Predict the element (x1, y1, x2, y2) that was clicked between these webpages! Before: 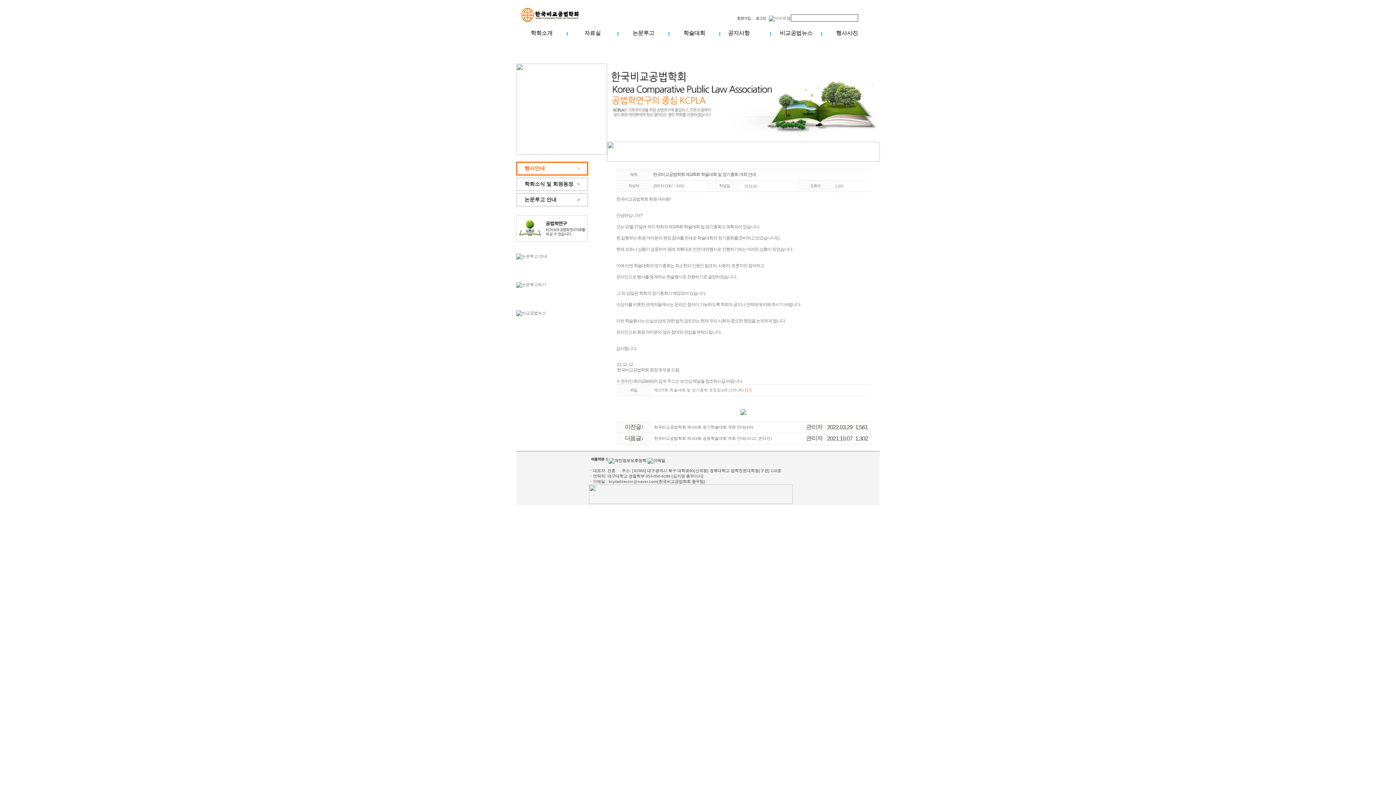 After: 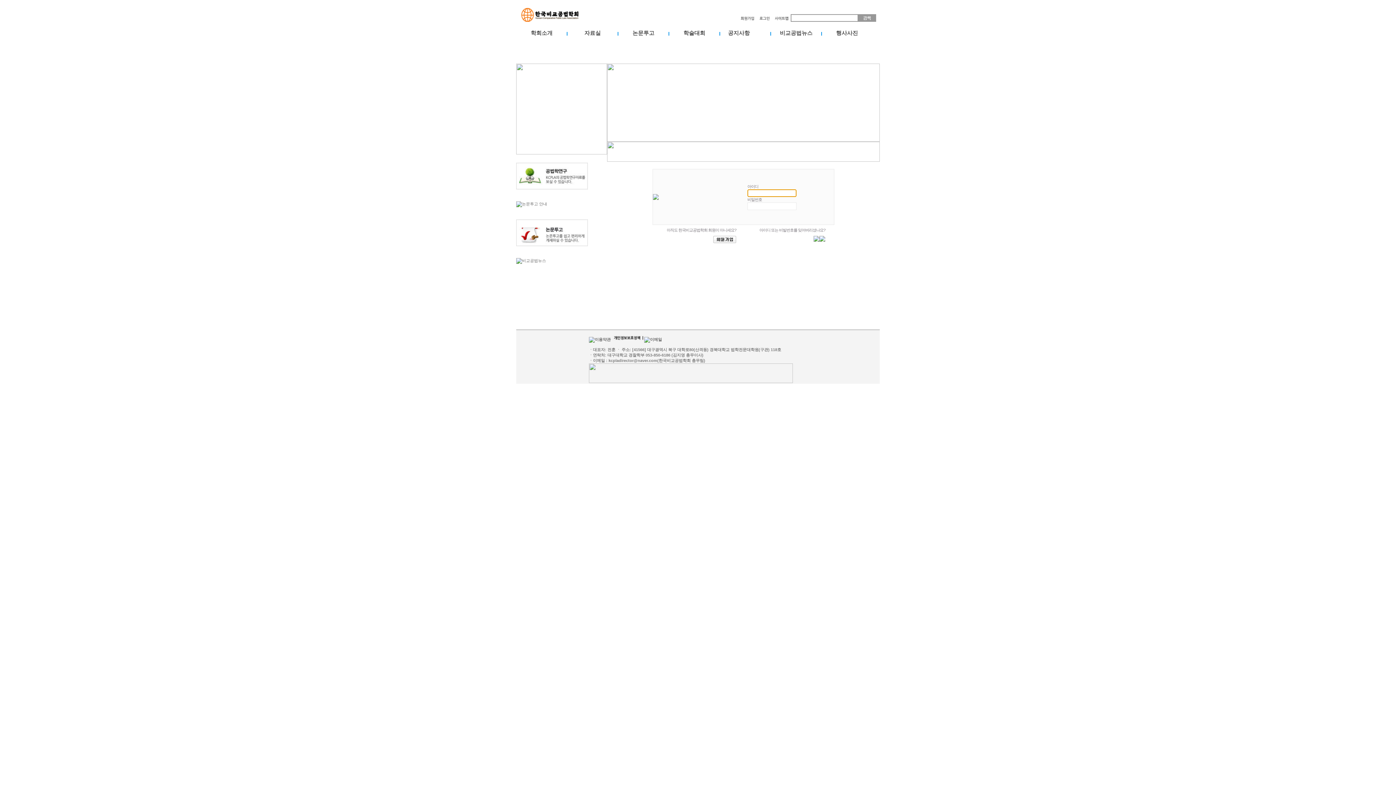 Action: bbox: (753, 18, 769, 22)